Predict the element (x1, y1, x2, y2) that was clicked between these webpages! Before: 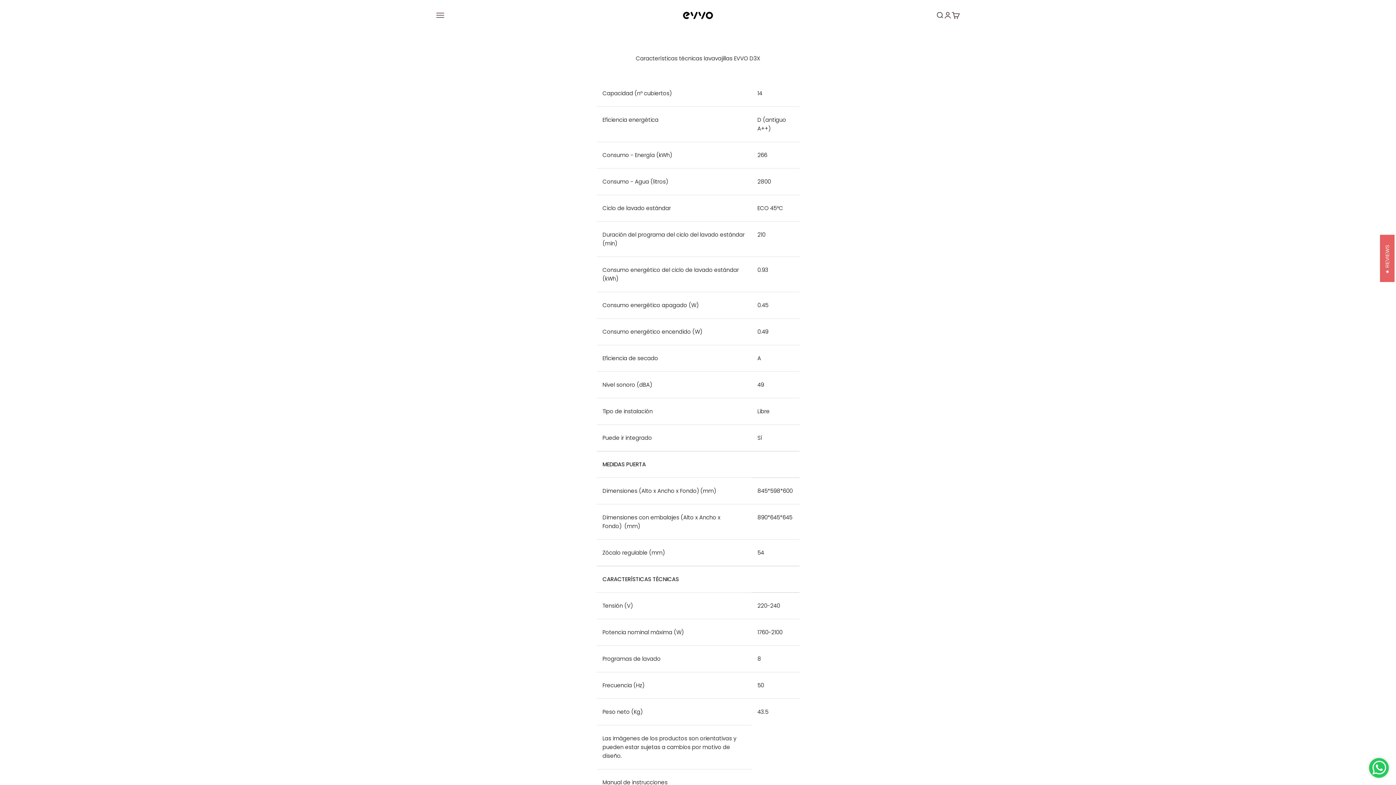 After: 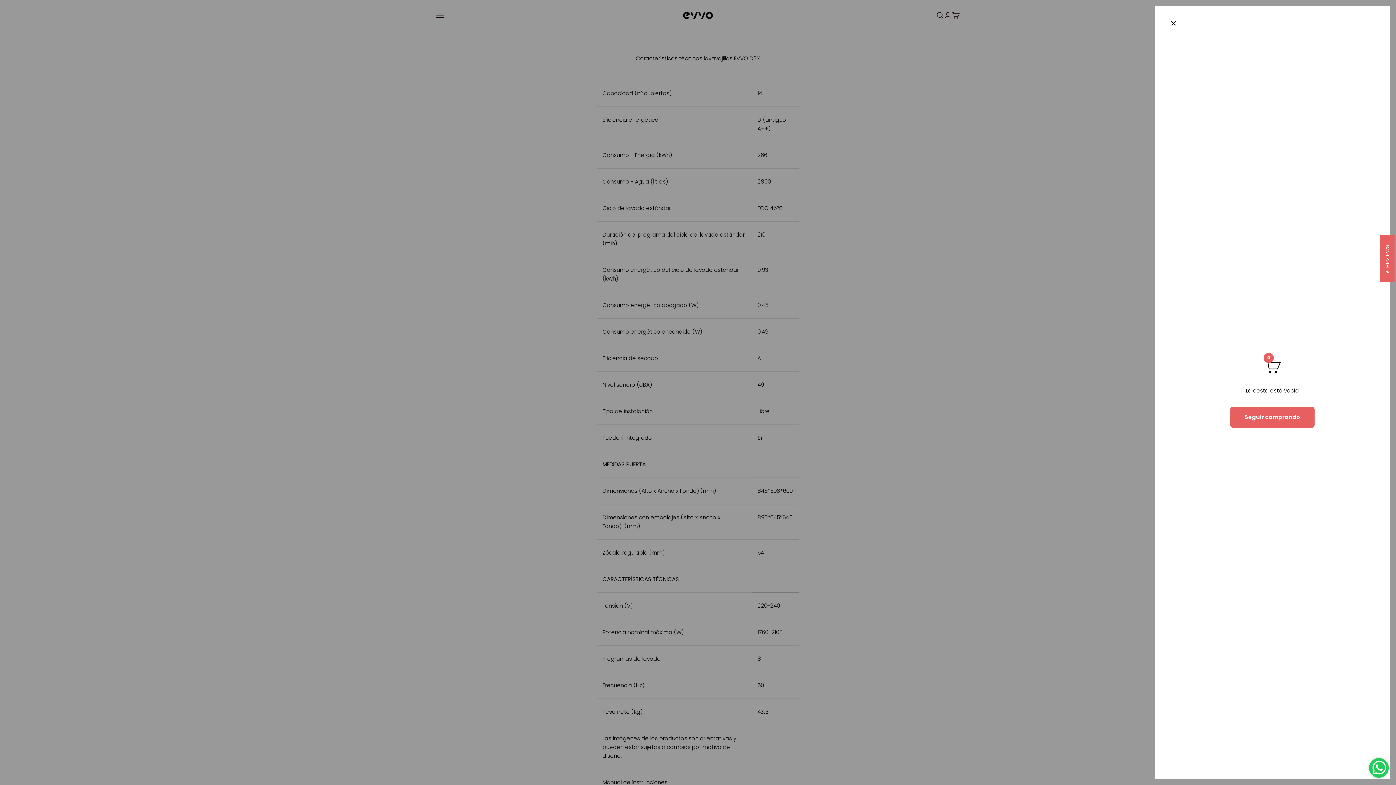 Action: bbox: (952, 11, 960, 19) label: Abrir cesta
0